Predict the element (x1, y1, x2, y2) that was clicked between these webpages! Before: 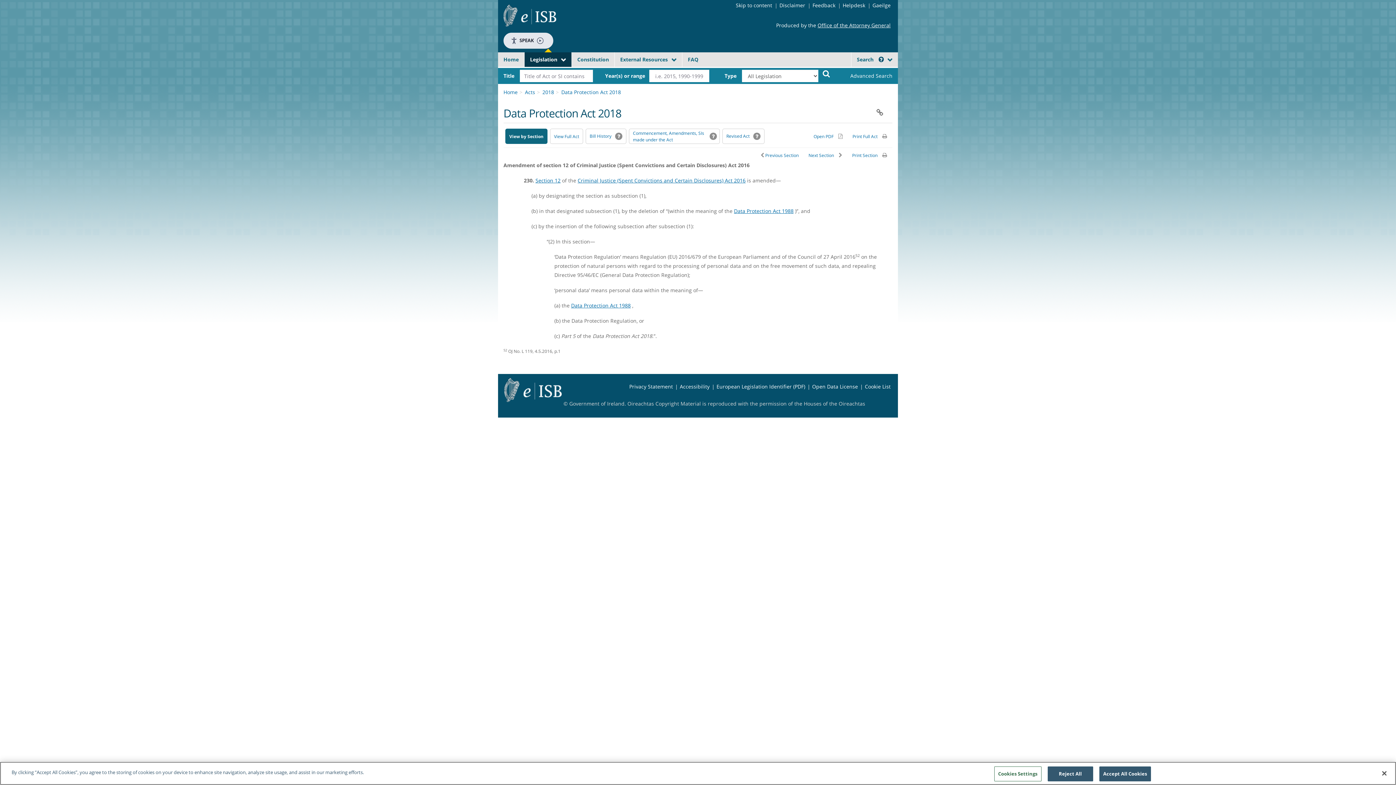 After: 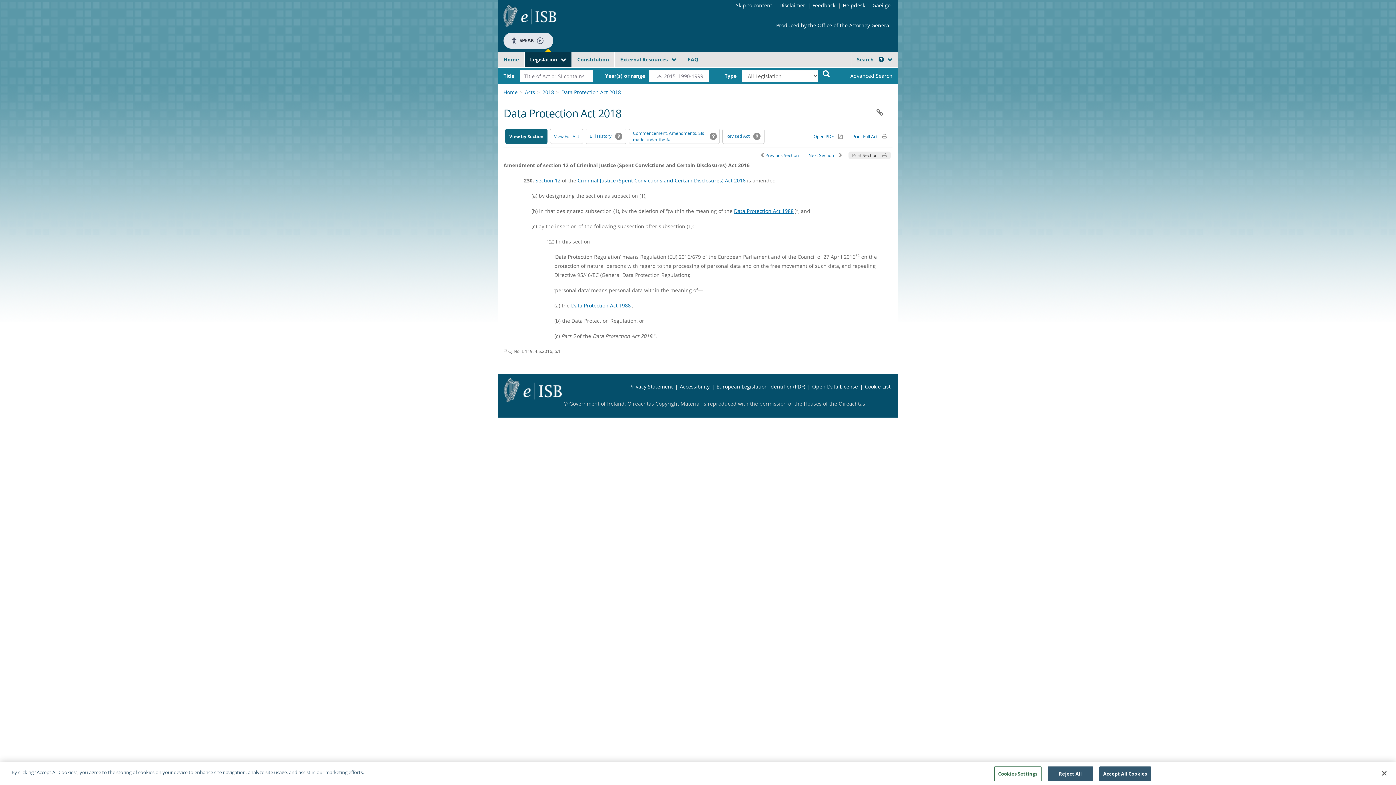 Action: label: Print Section  bbox: (848, 151, 890, 158)